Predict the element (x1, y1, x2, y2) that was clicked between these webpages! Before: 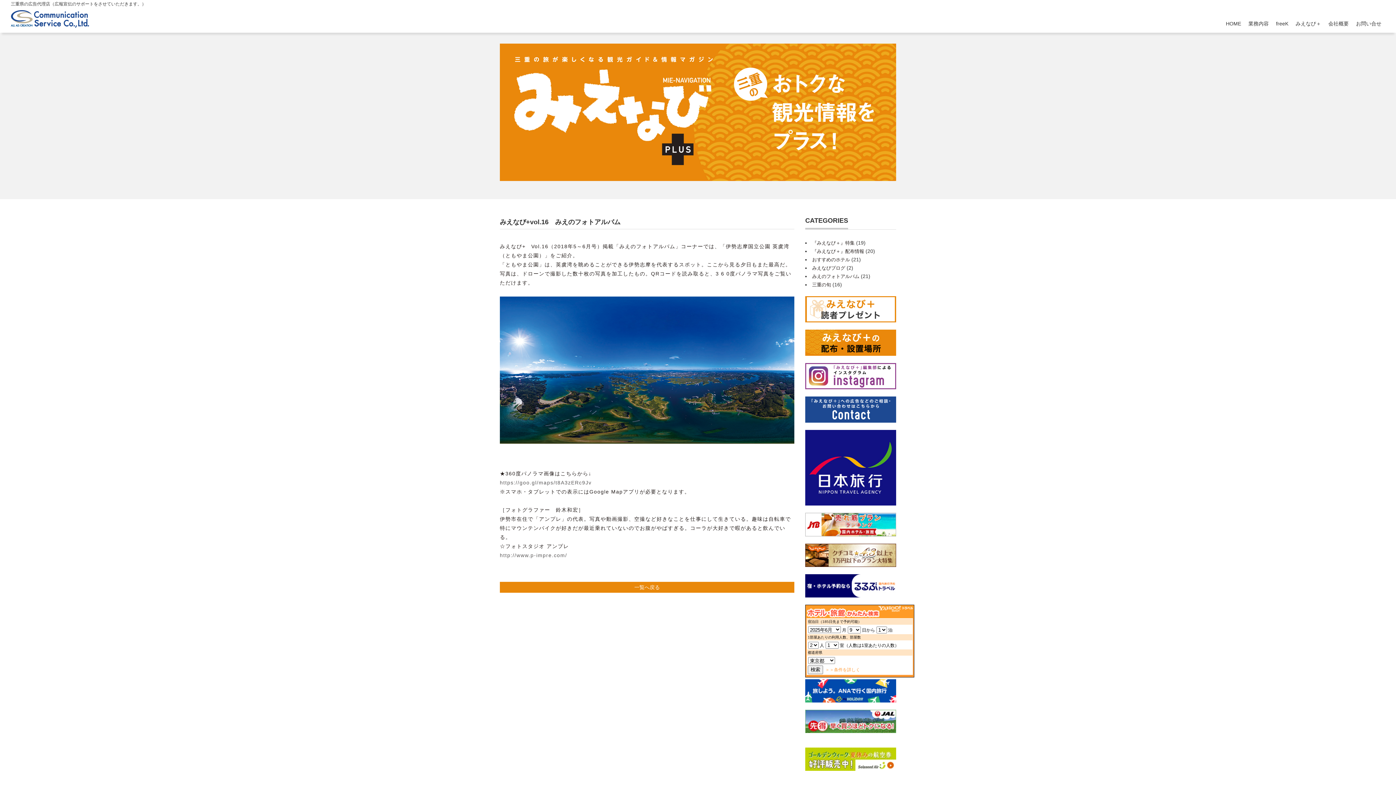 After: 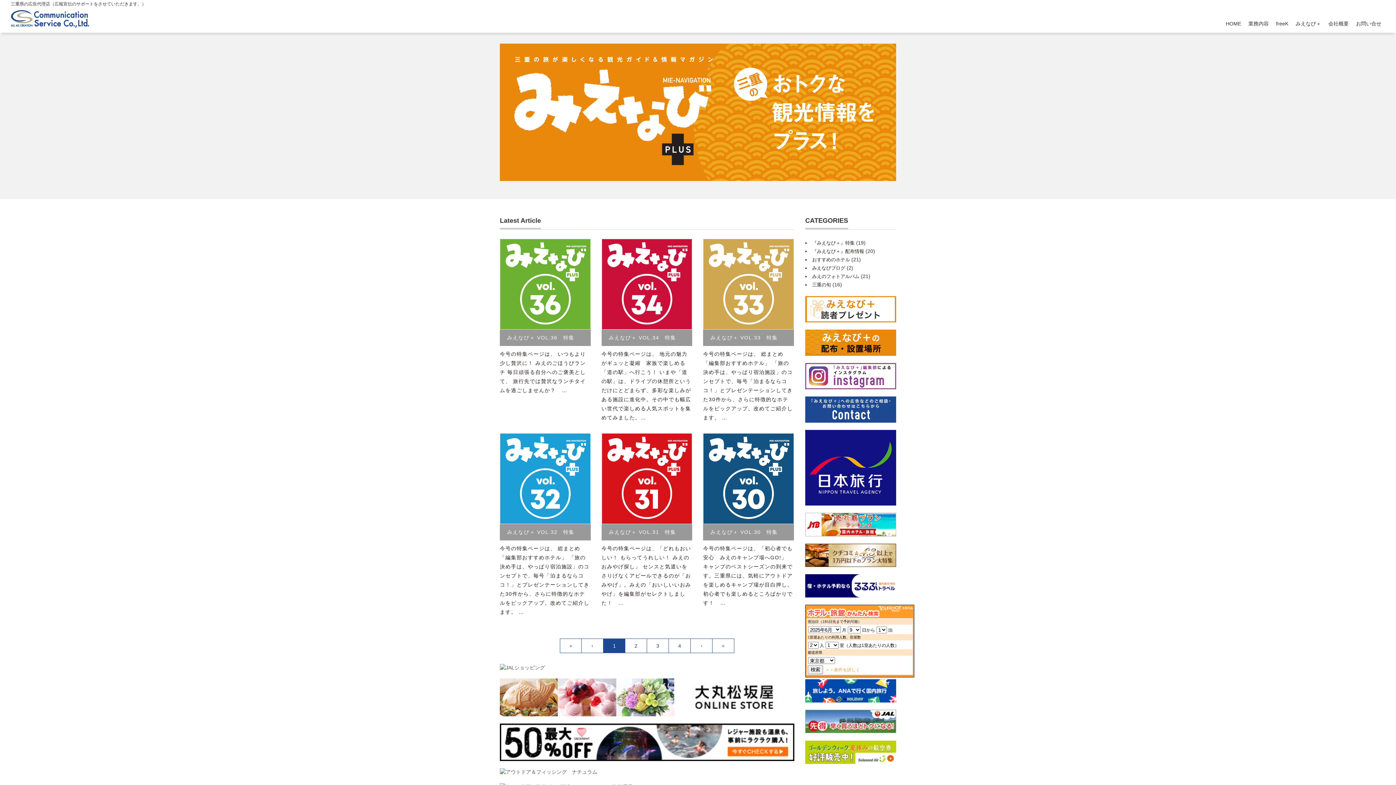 Action: label: 『みえなび＋』特集 bbox: (812, 240, 854, 245)